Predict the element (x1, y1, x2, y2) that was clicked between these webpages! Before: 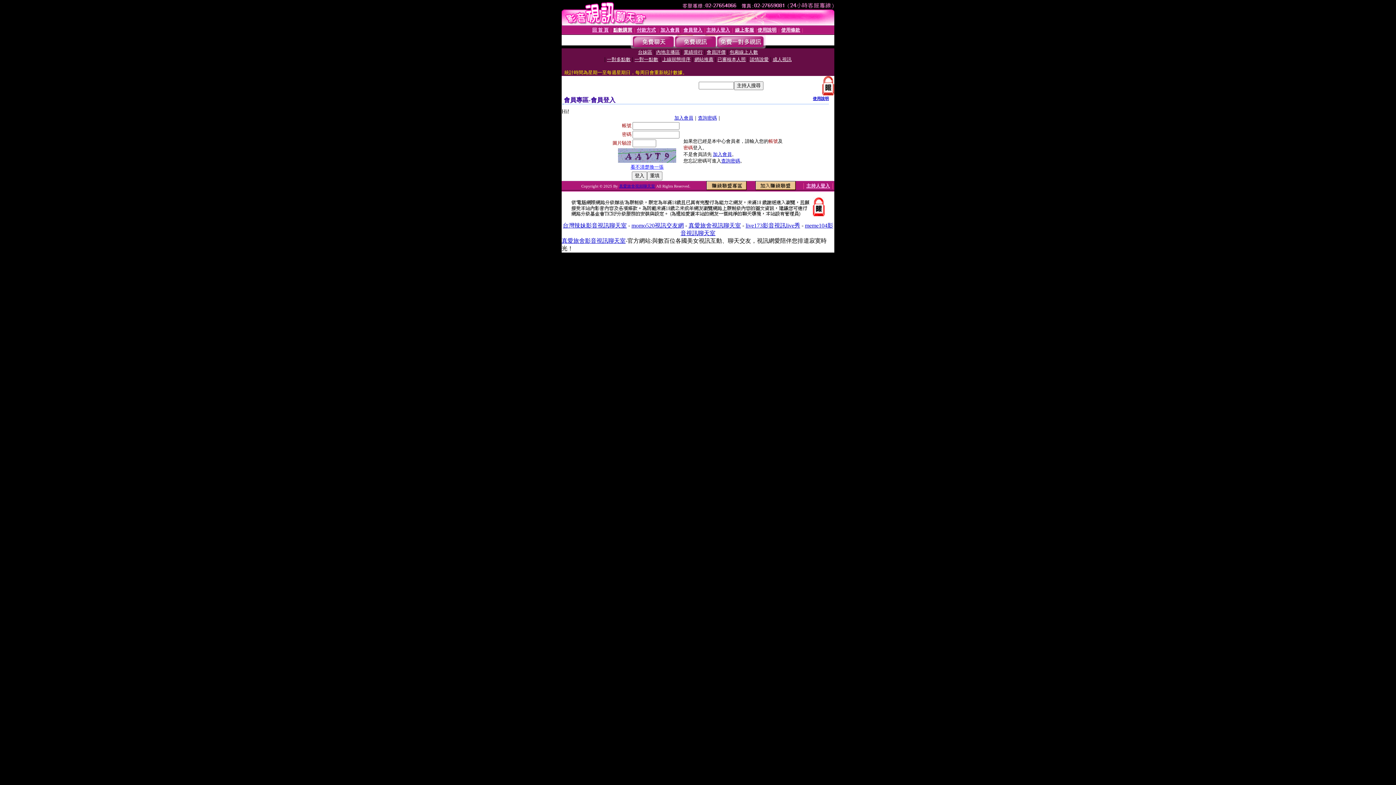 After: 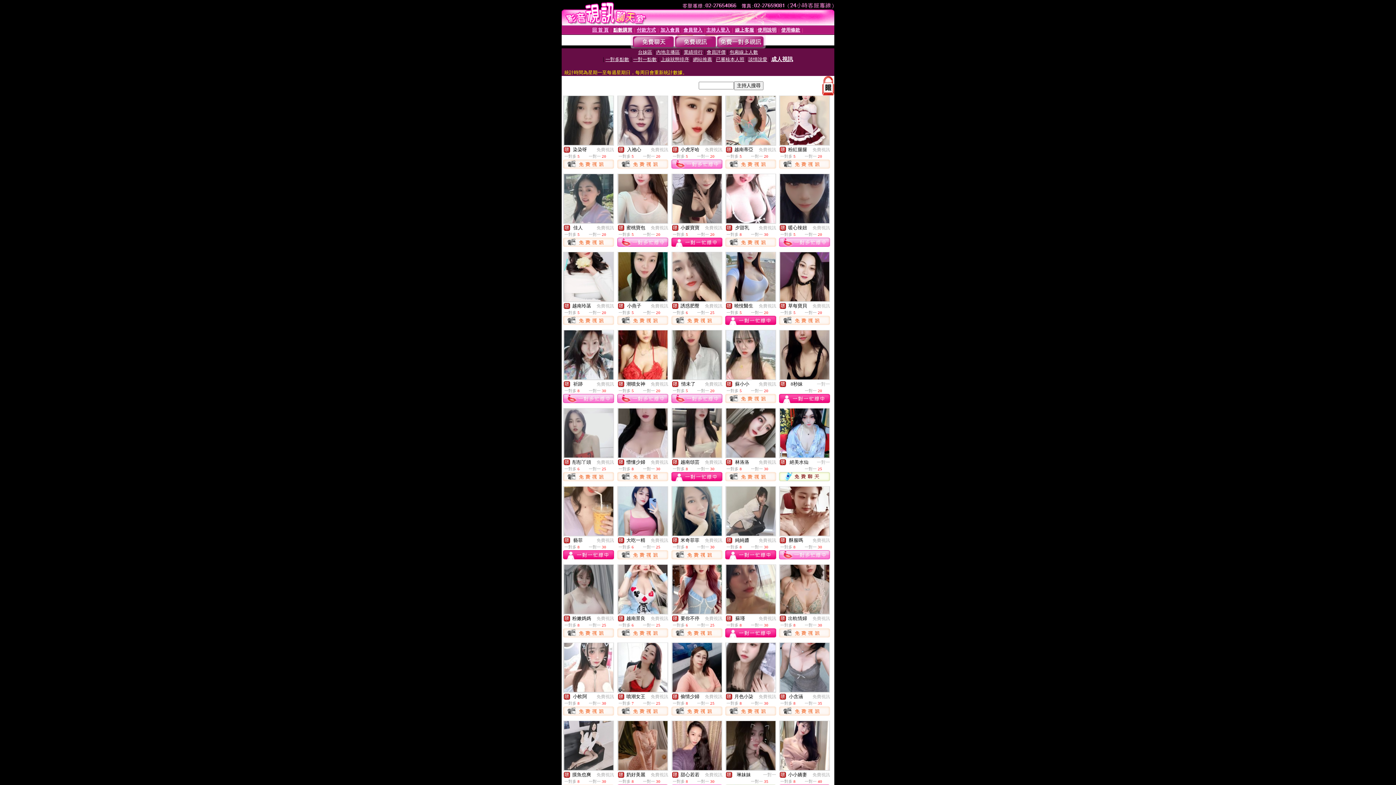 Action: label: 成人視訊 bbox: (772, 56, 791, 62)